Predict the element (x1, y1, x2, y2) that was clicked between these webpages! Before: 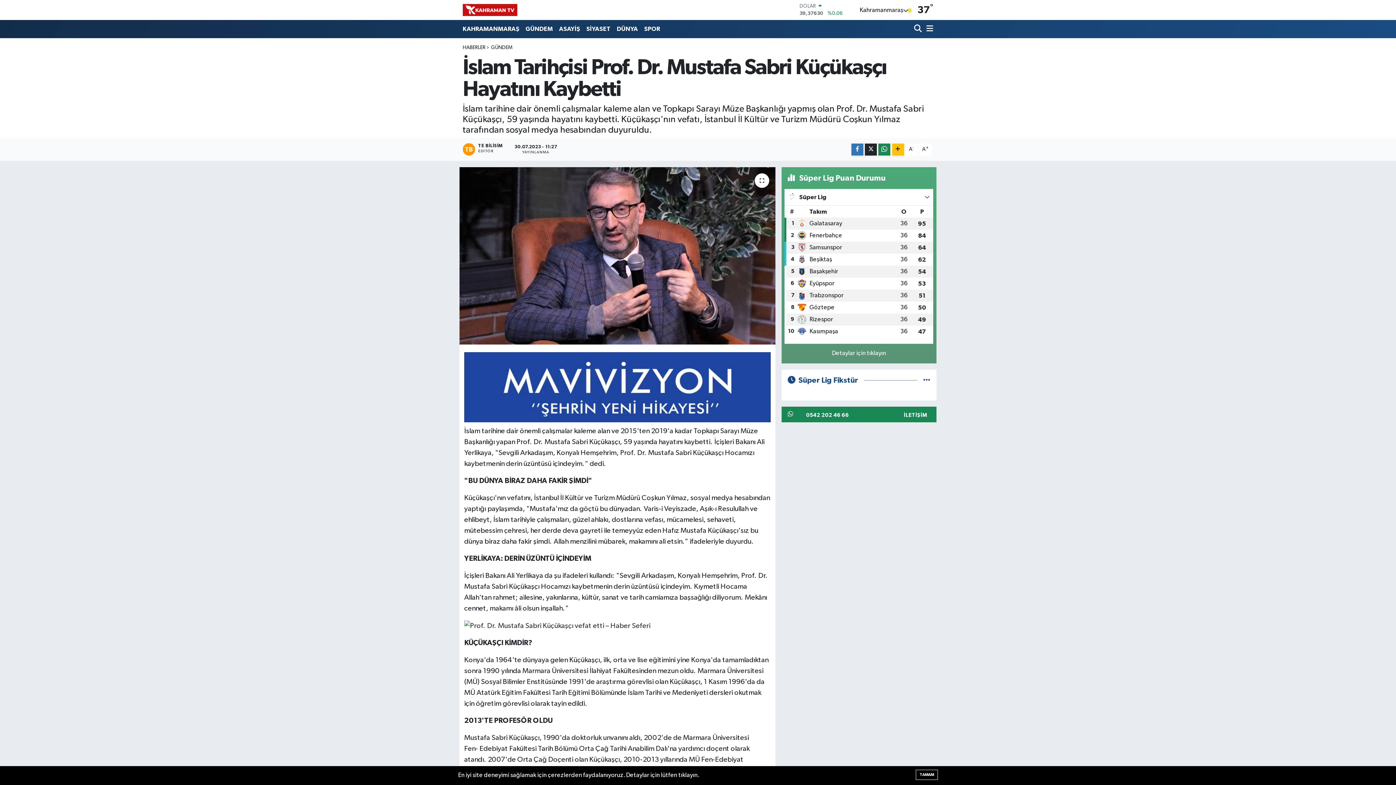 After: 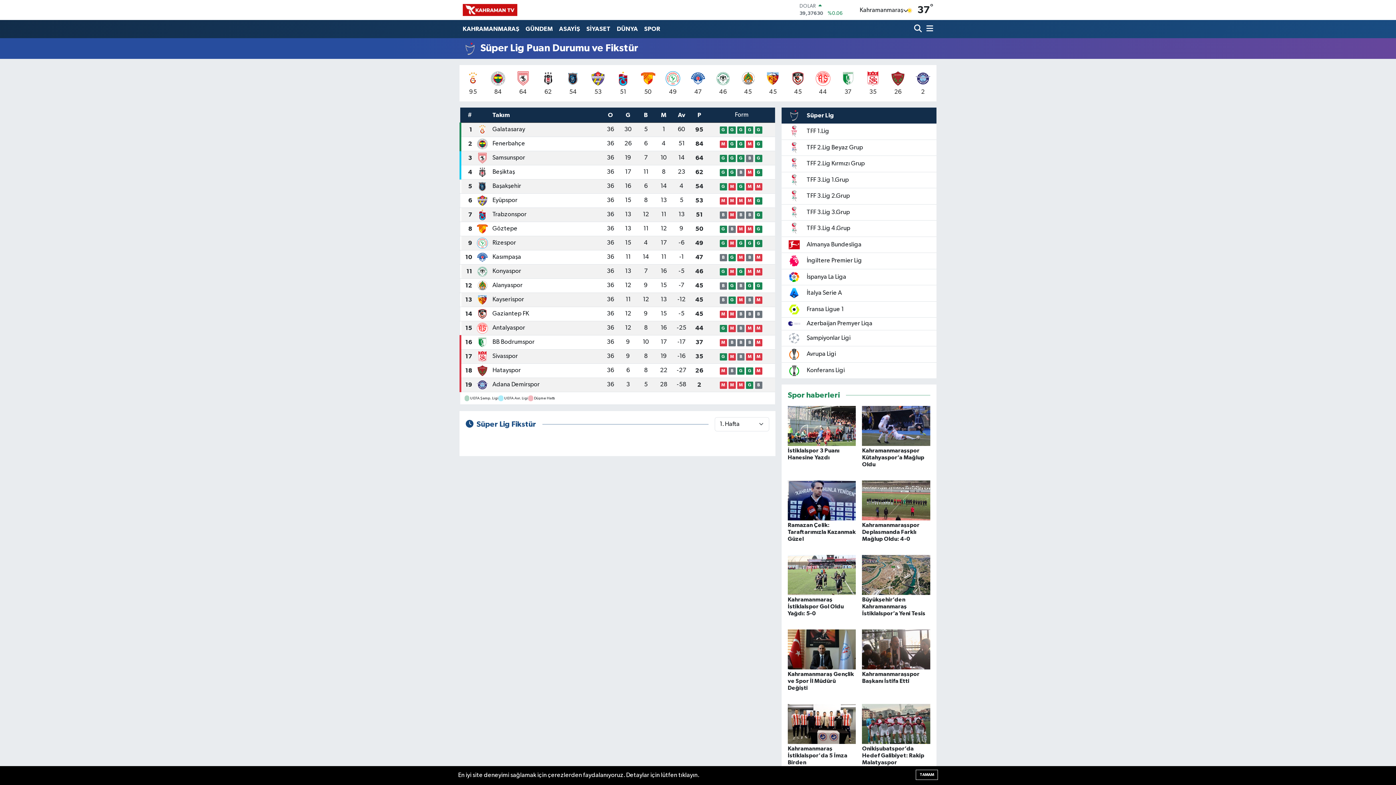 Action: label: Detaylar için tıklayın bbox: (827, 346, 890, 360)